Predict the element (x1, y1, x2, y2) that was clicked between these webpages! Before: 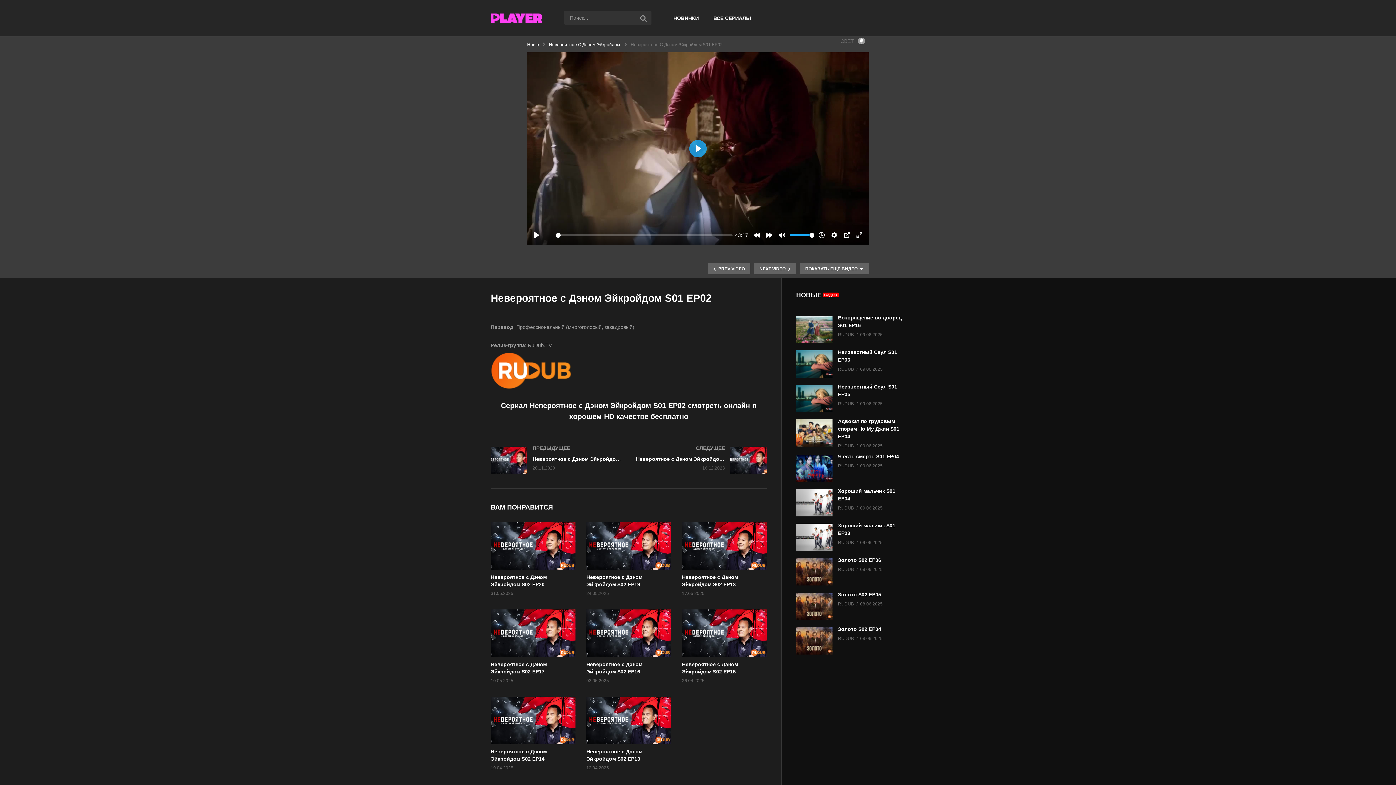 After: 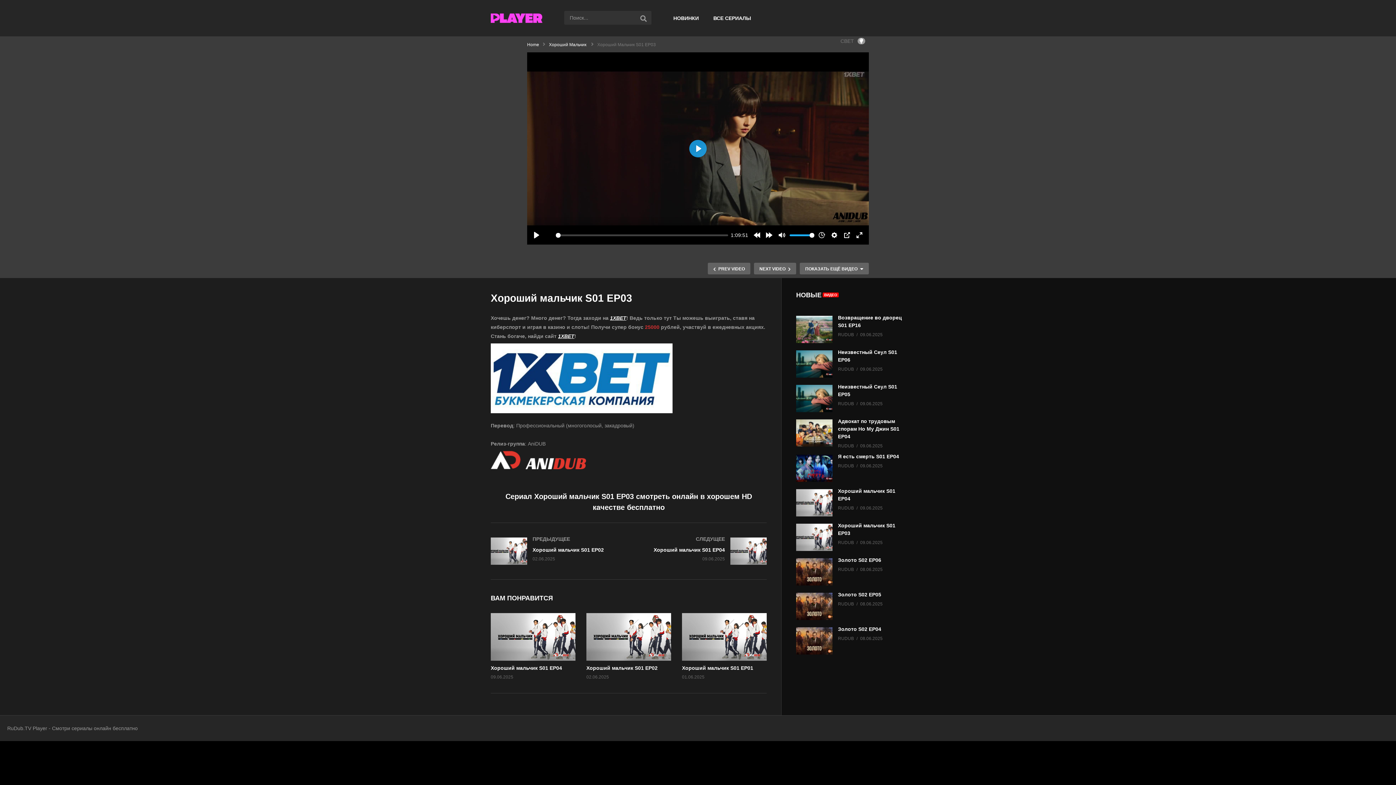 Action: bbox: (796, 524, 832, 551)